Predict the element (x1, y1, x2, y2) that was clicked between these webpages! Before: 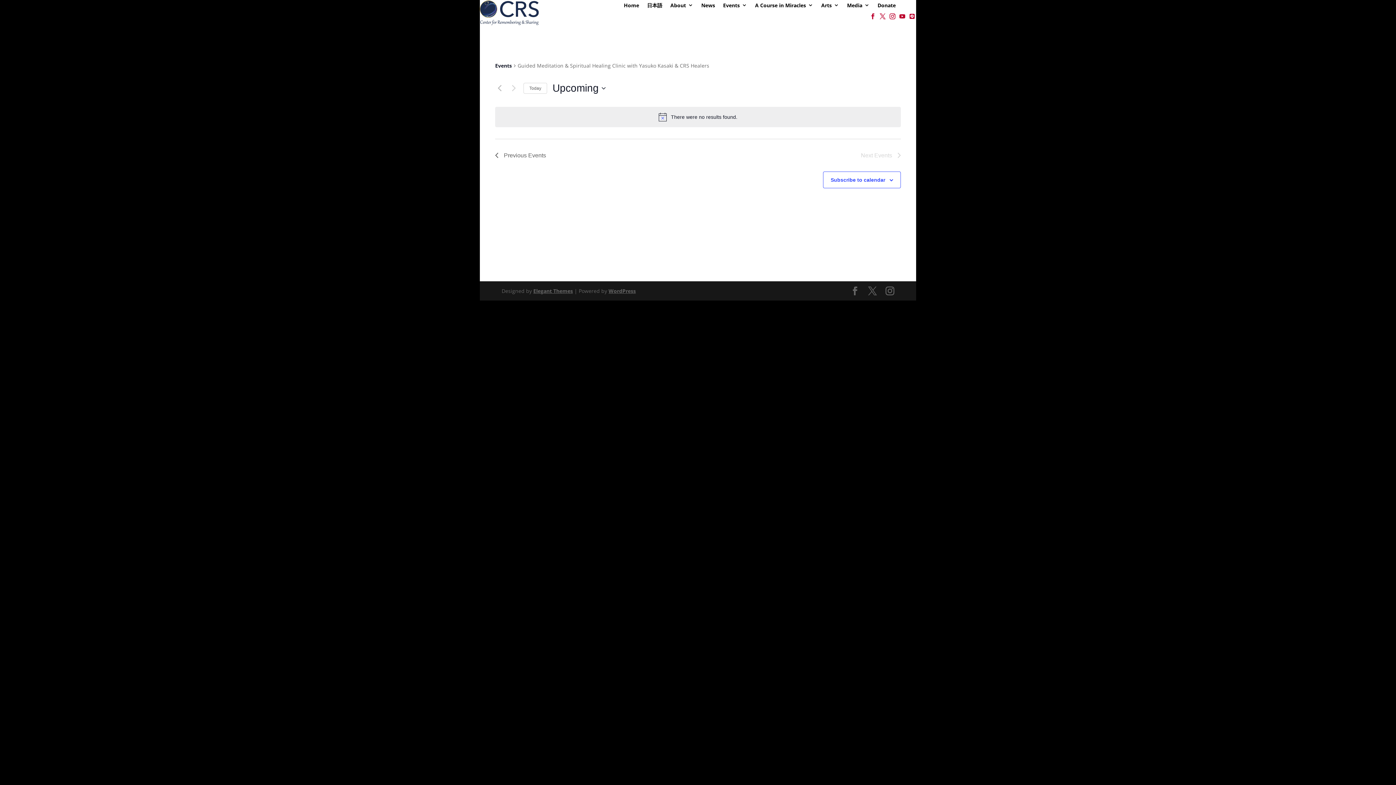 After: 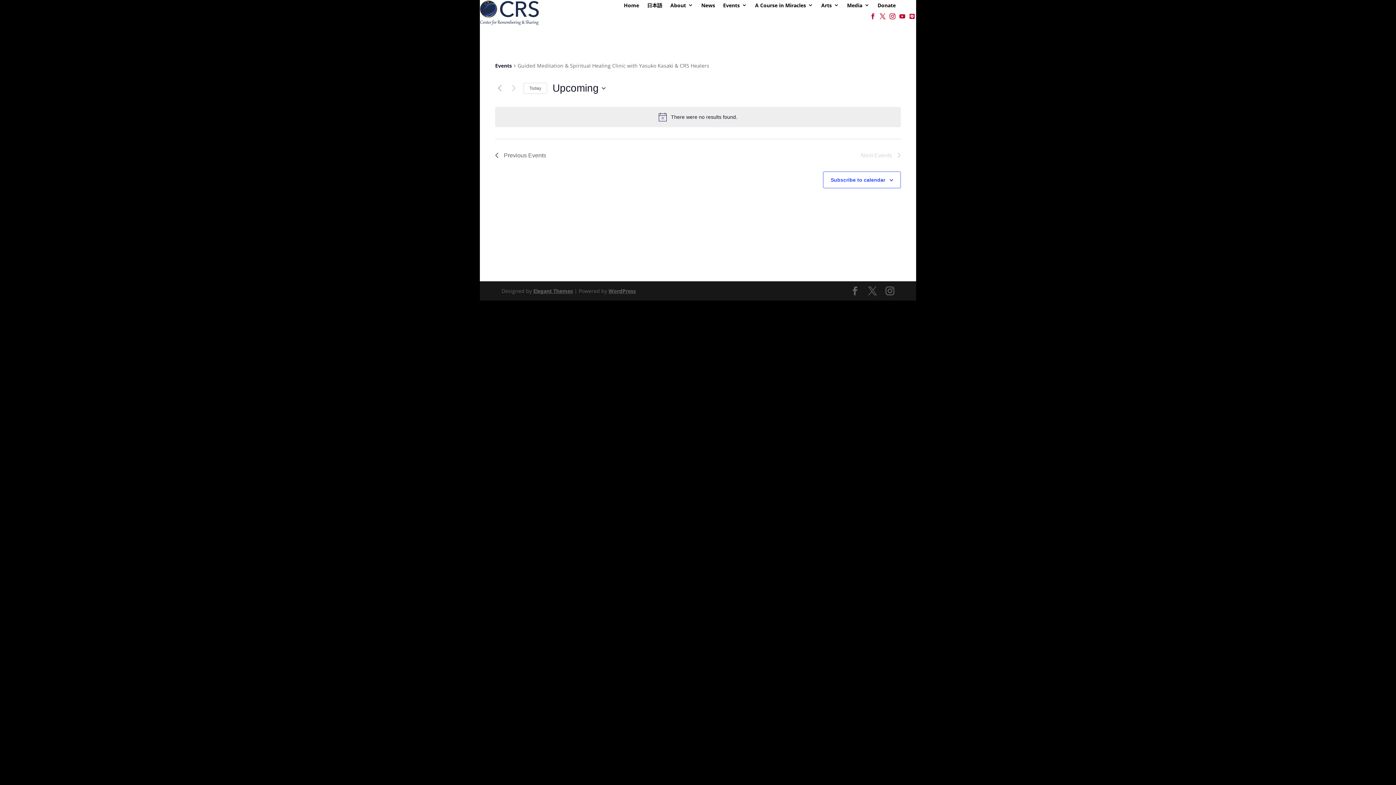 Action: bbox: (896, 10, 908, 22)